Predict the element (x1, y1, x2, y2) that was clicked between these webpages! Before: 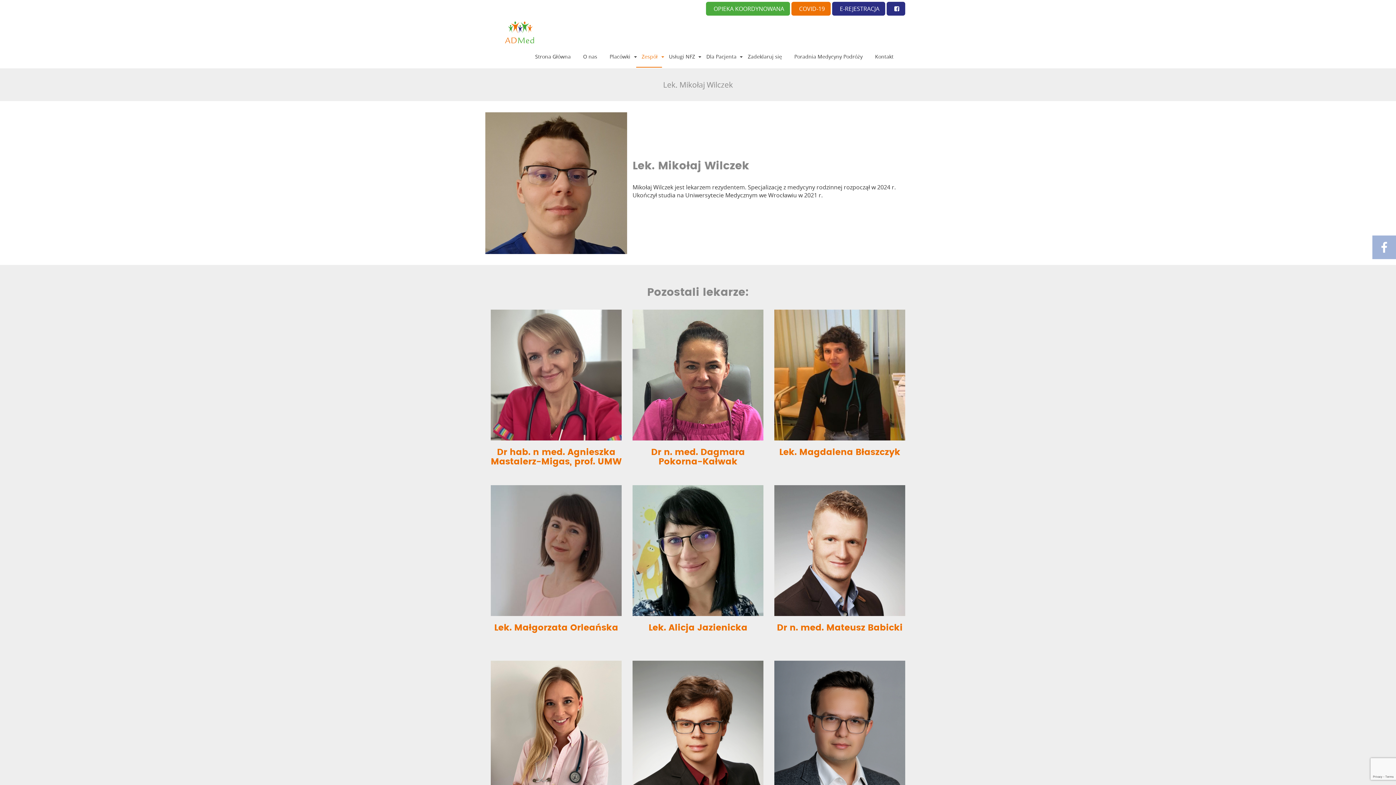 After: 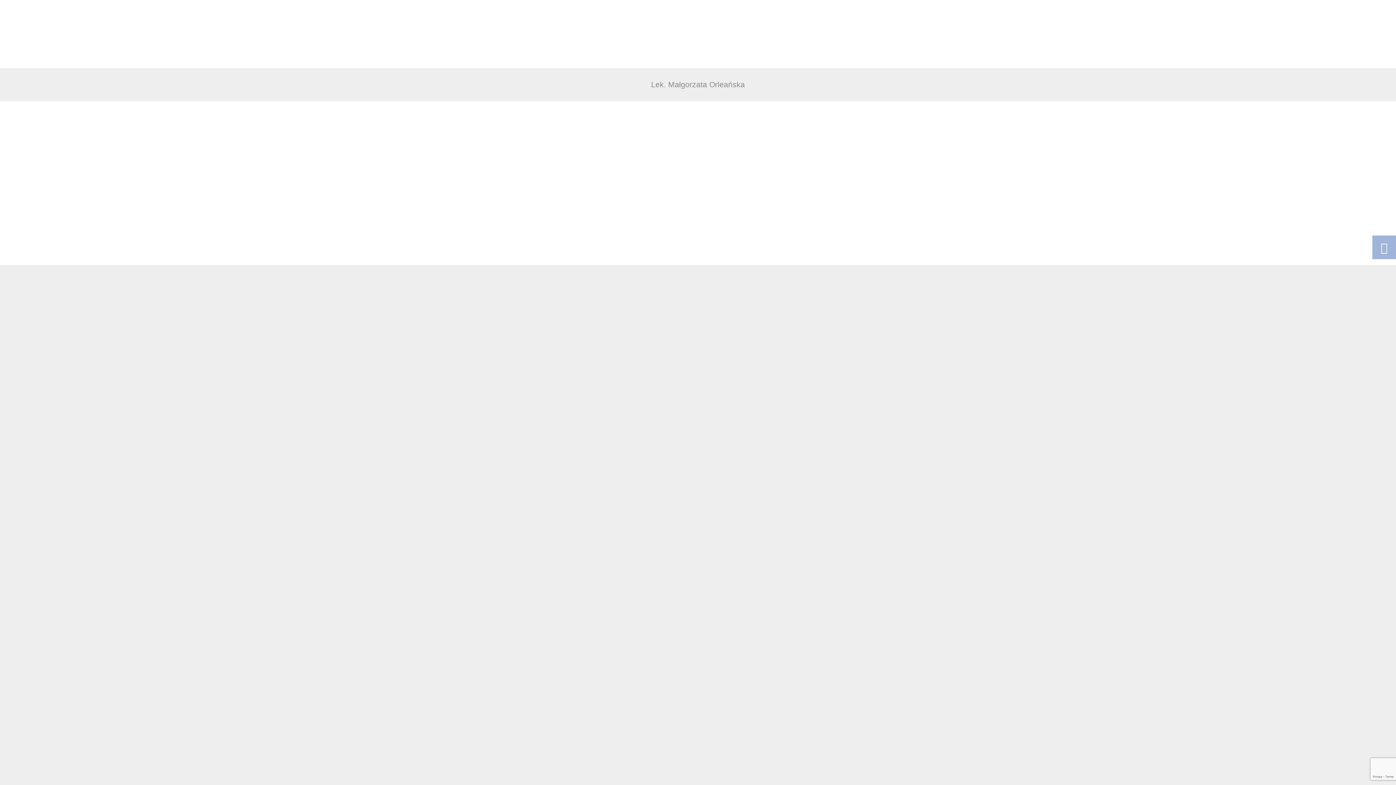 Action: bbox: (490, 485, 621, 616)